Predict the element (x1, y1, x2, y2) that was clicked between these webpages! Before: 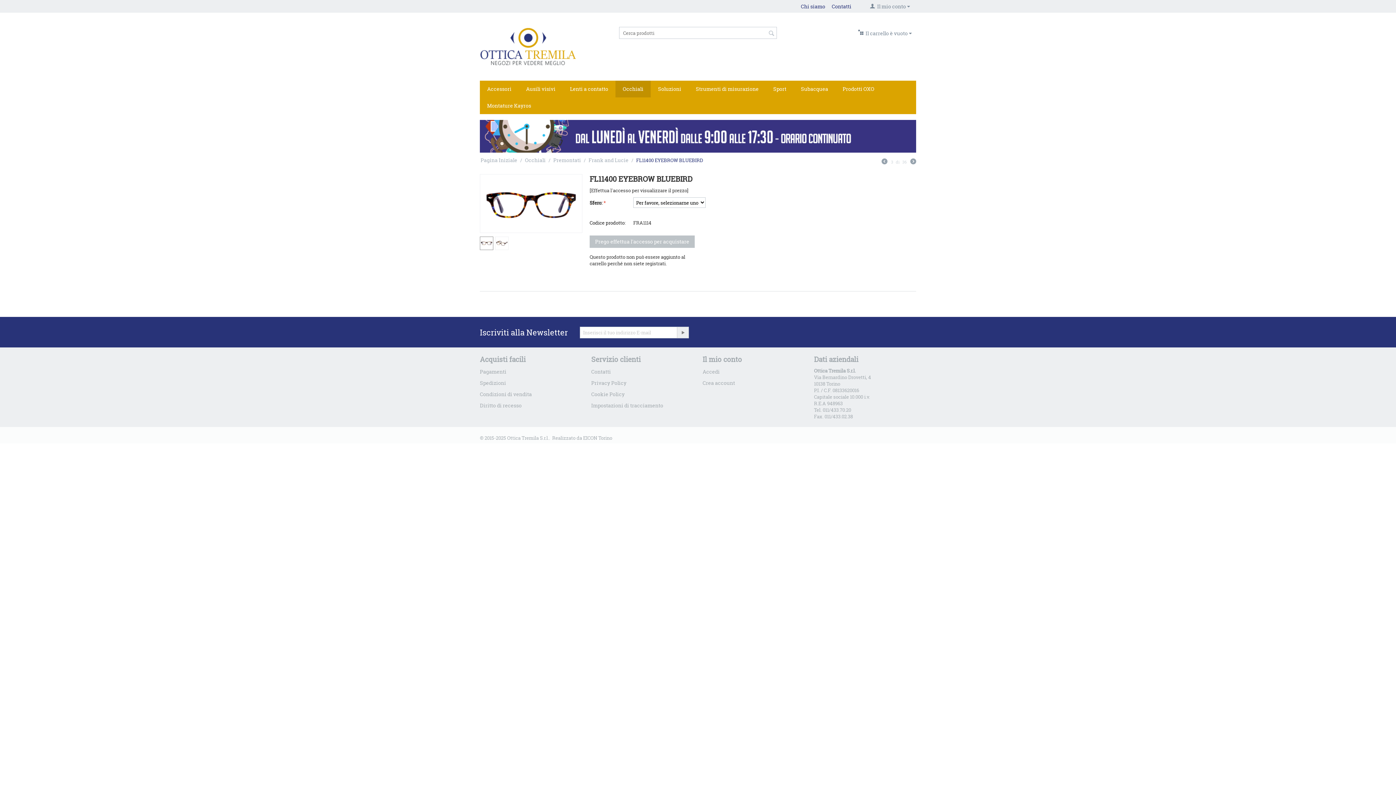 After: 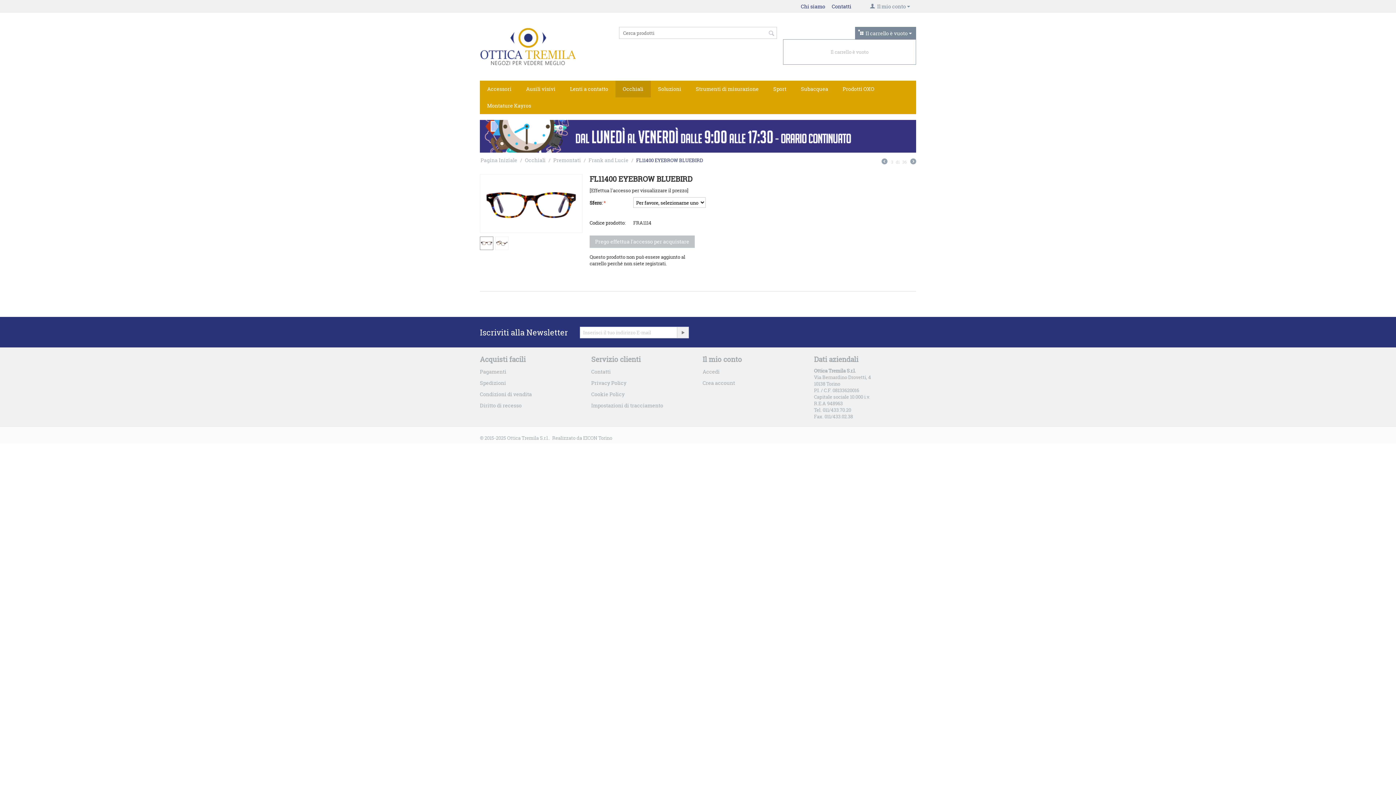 Action: label: Il carrello è vuoto  bbox: (858, 29, 911, 36)